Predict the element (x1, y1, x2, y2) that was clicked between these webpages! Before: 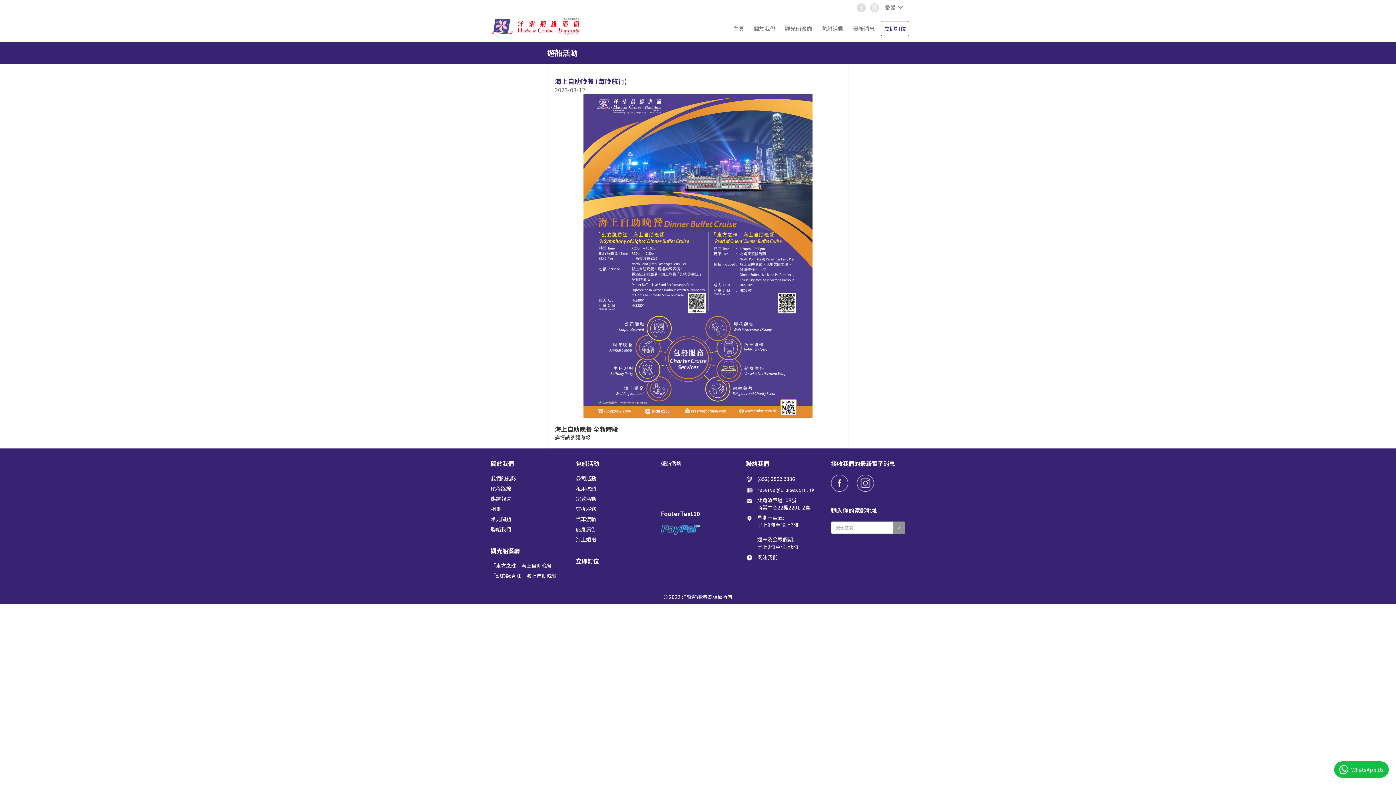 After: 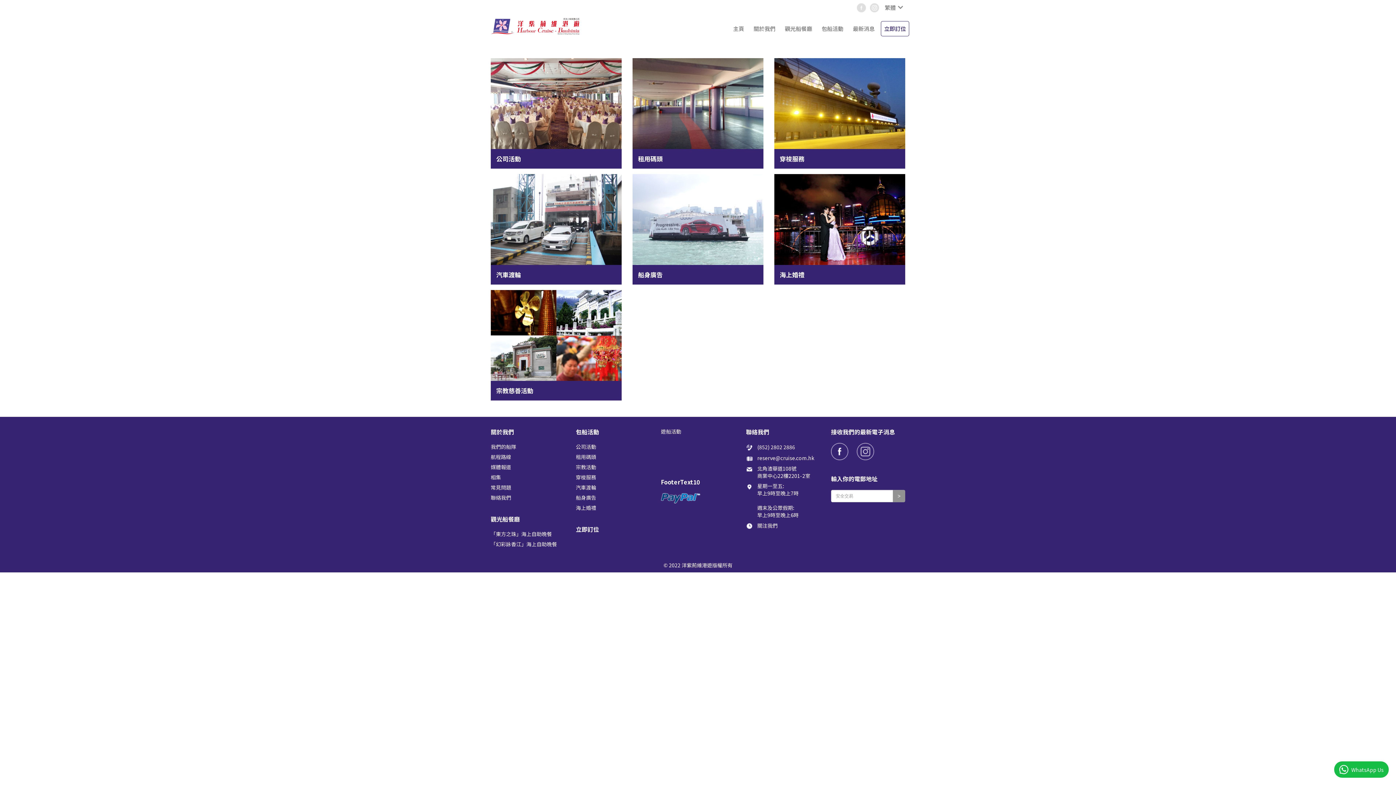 Action: bbox: (817, 12, 848, 41) label: 包船活動